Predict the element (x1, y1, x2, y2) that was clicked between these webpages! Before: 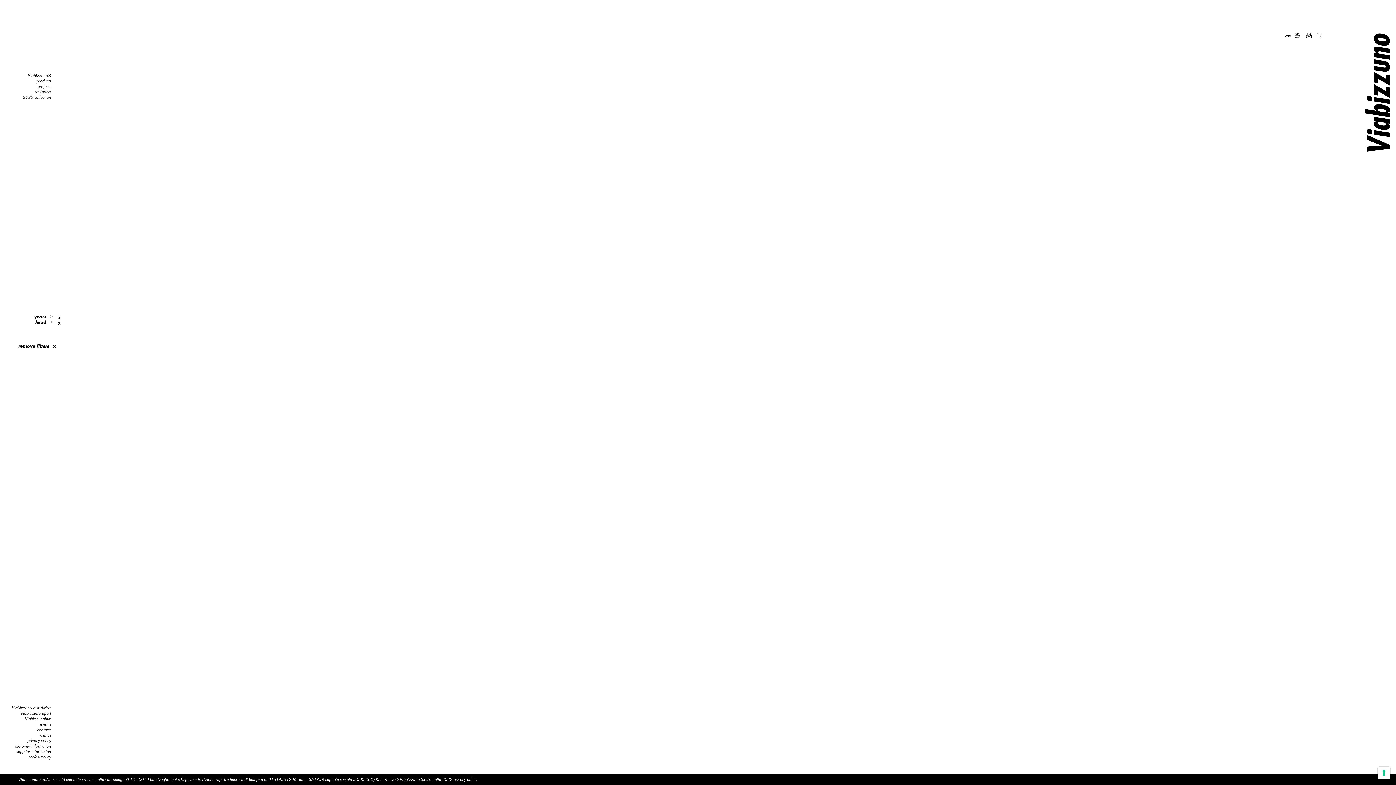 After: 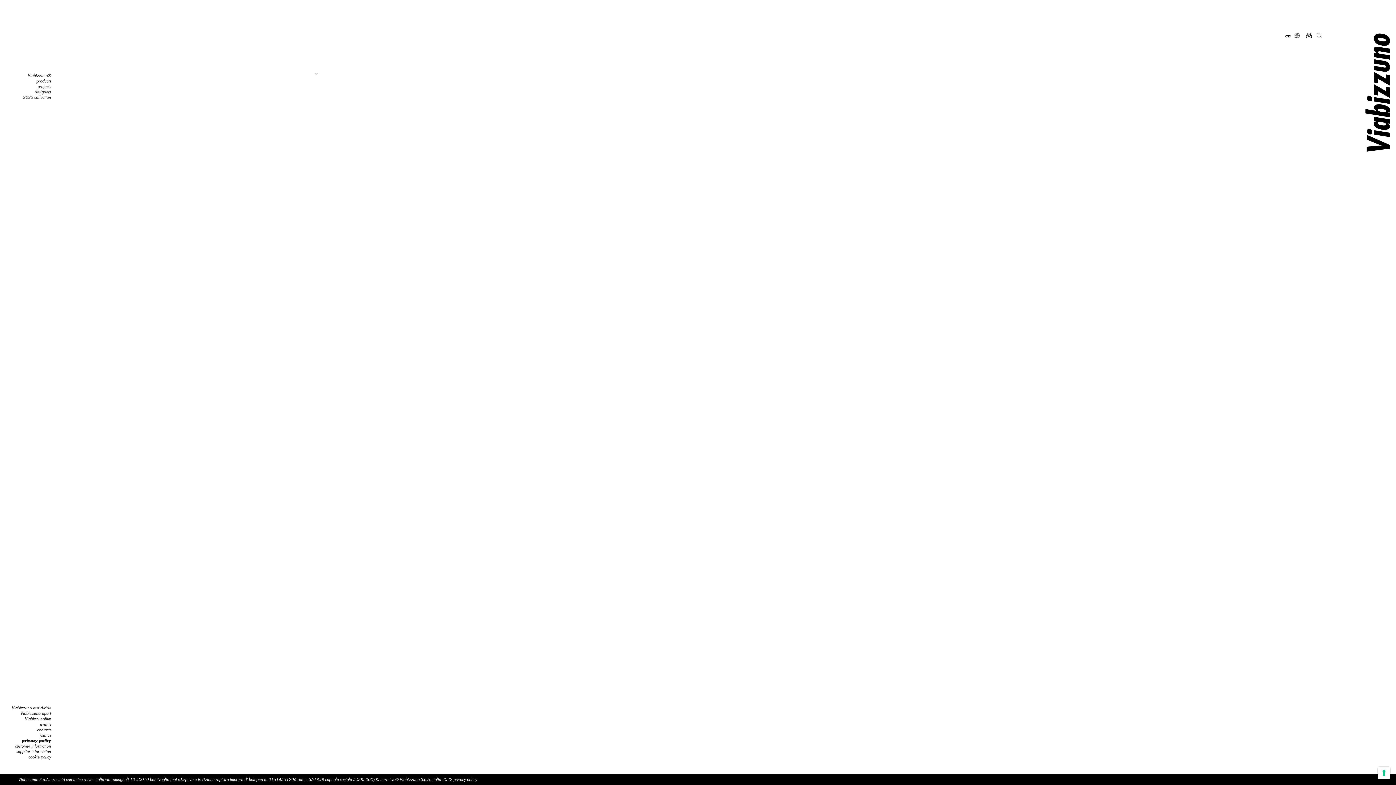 Action: label: privacy policy bbox: (27, 738, 50, 743)